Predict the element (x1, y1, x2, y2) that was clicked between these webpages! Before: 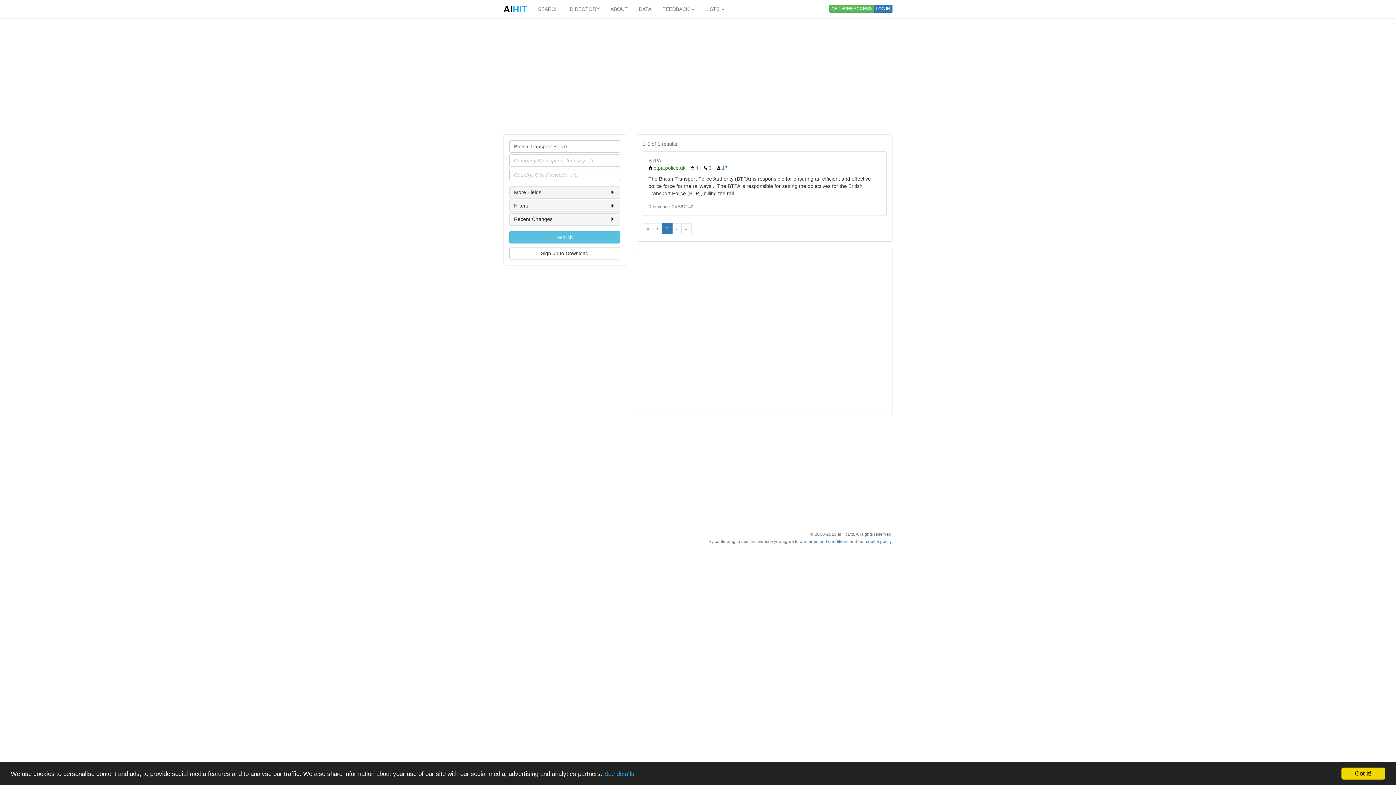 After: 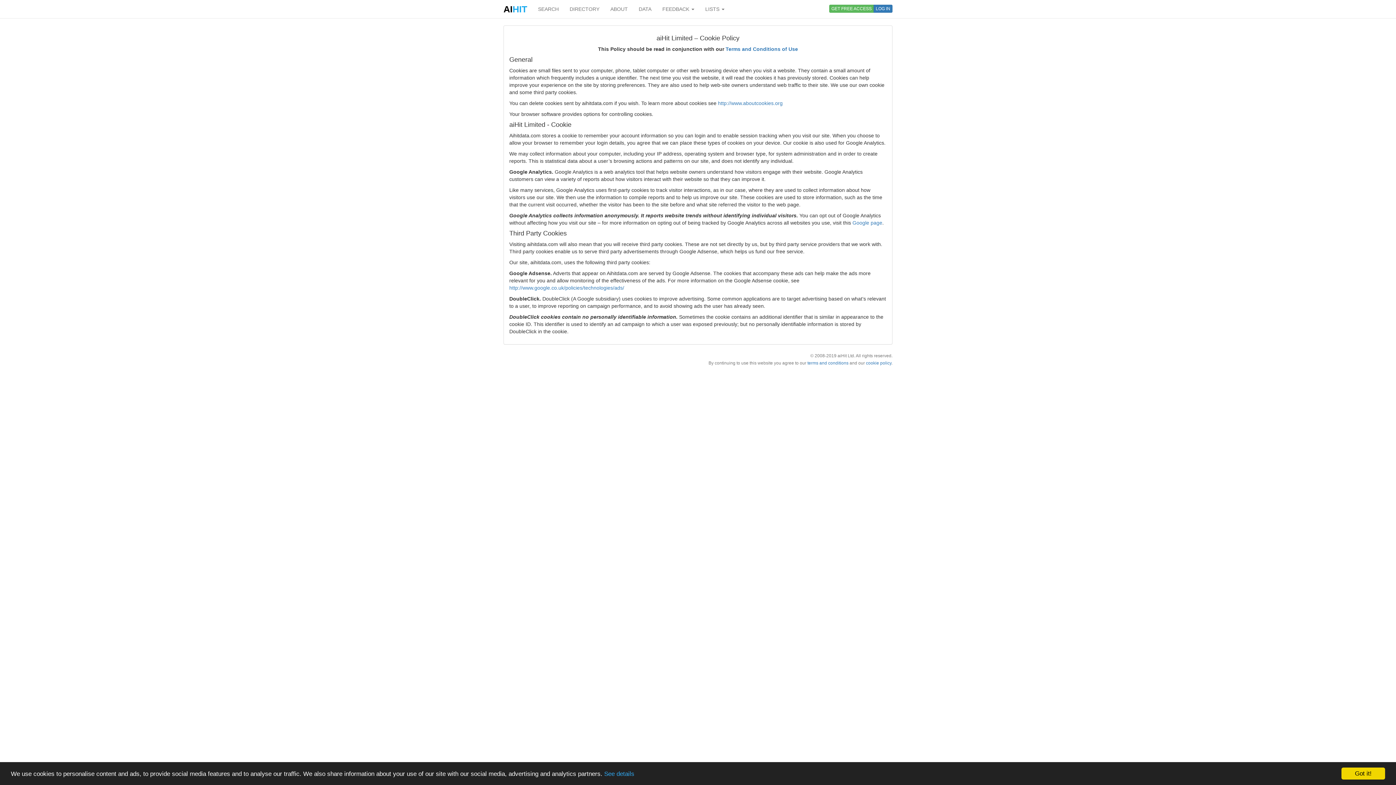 Action: bbox: (866, 539, 891, 544) label: cookie policy